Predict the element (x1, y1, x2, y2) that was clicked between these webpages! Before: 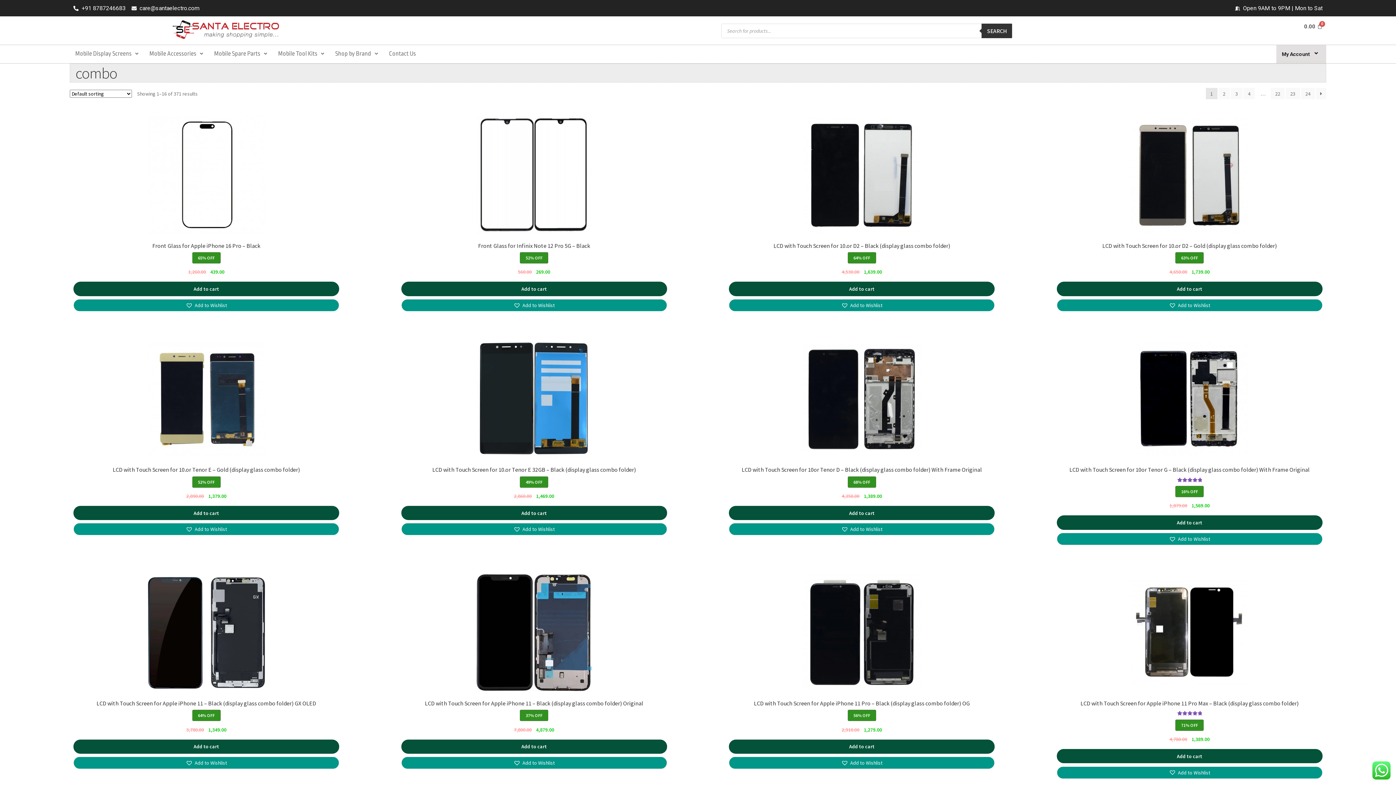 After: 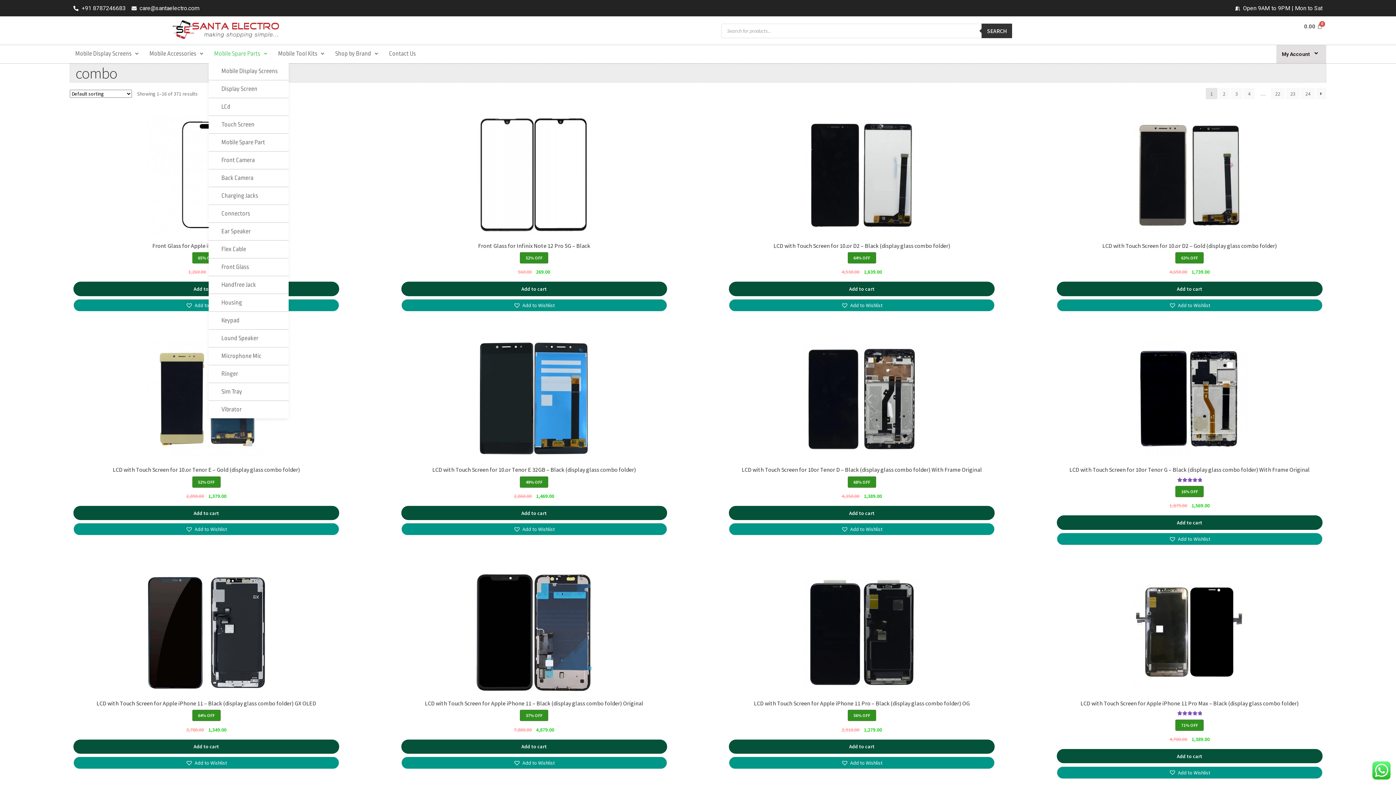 Action: bbox: (208, 45, 272, 62) label: Mobile Spare Parts